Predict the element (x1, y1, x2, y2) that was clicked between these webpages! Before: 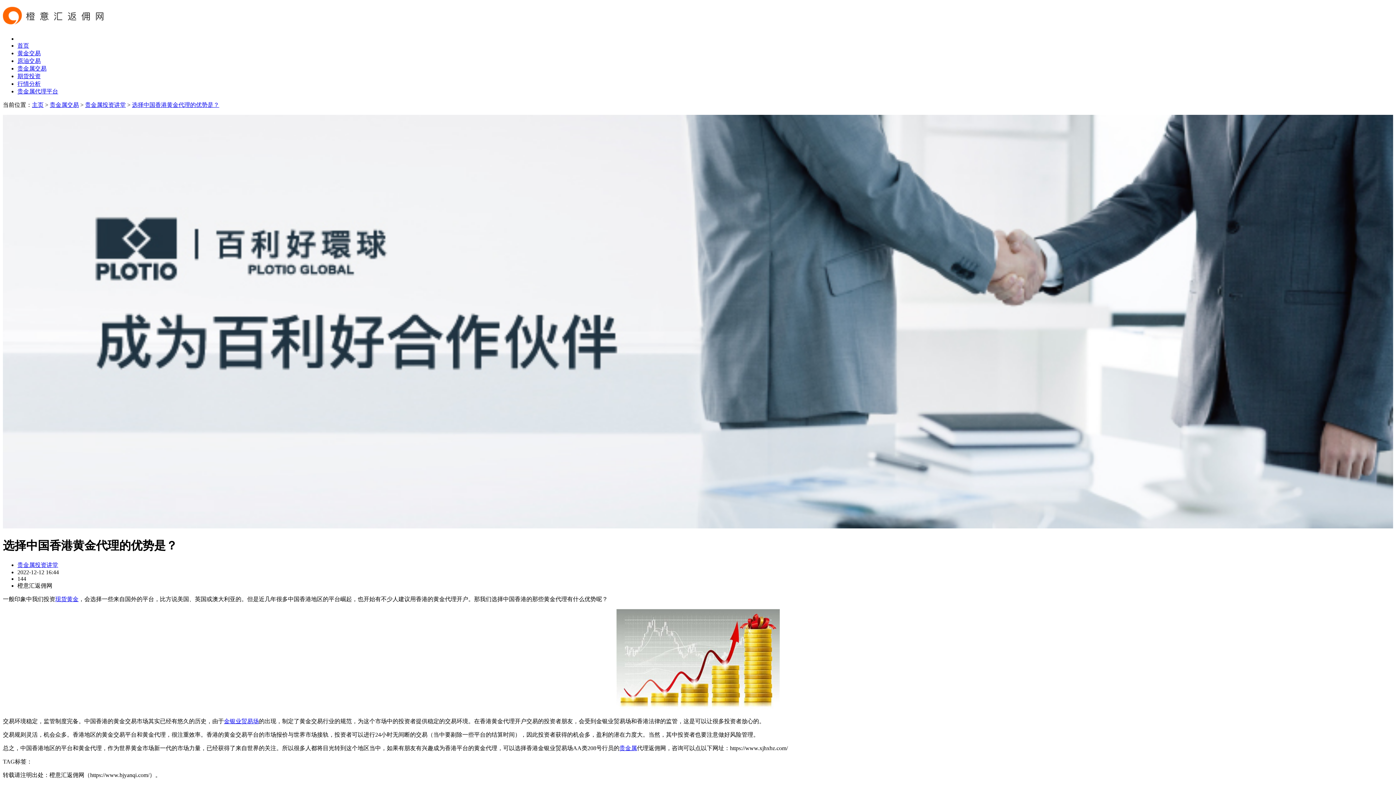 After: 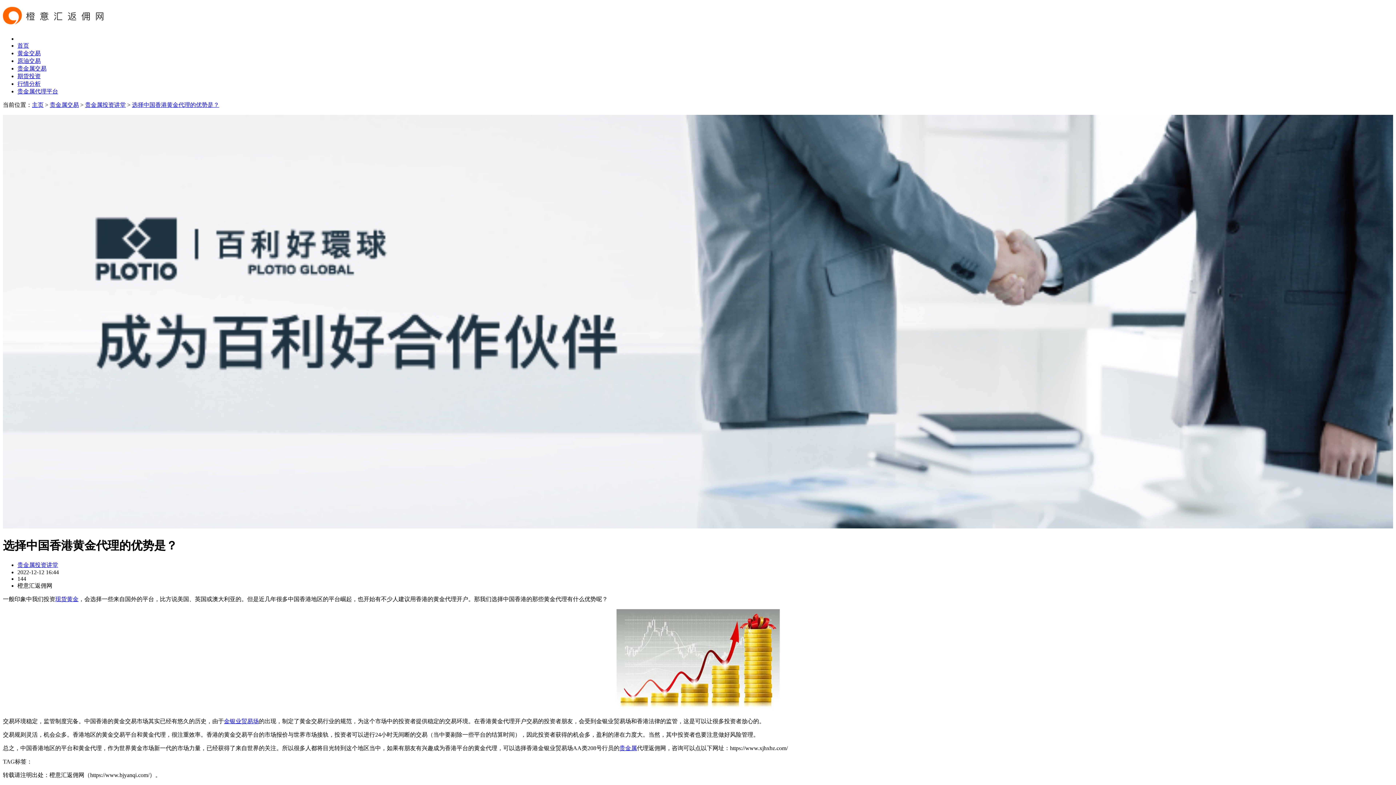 Action: label: 黄金 bbox: (66, 596, 78, 602)